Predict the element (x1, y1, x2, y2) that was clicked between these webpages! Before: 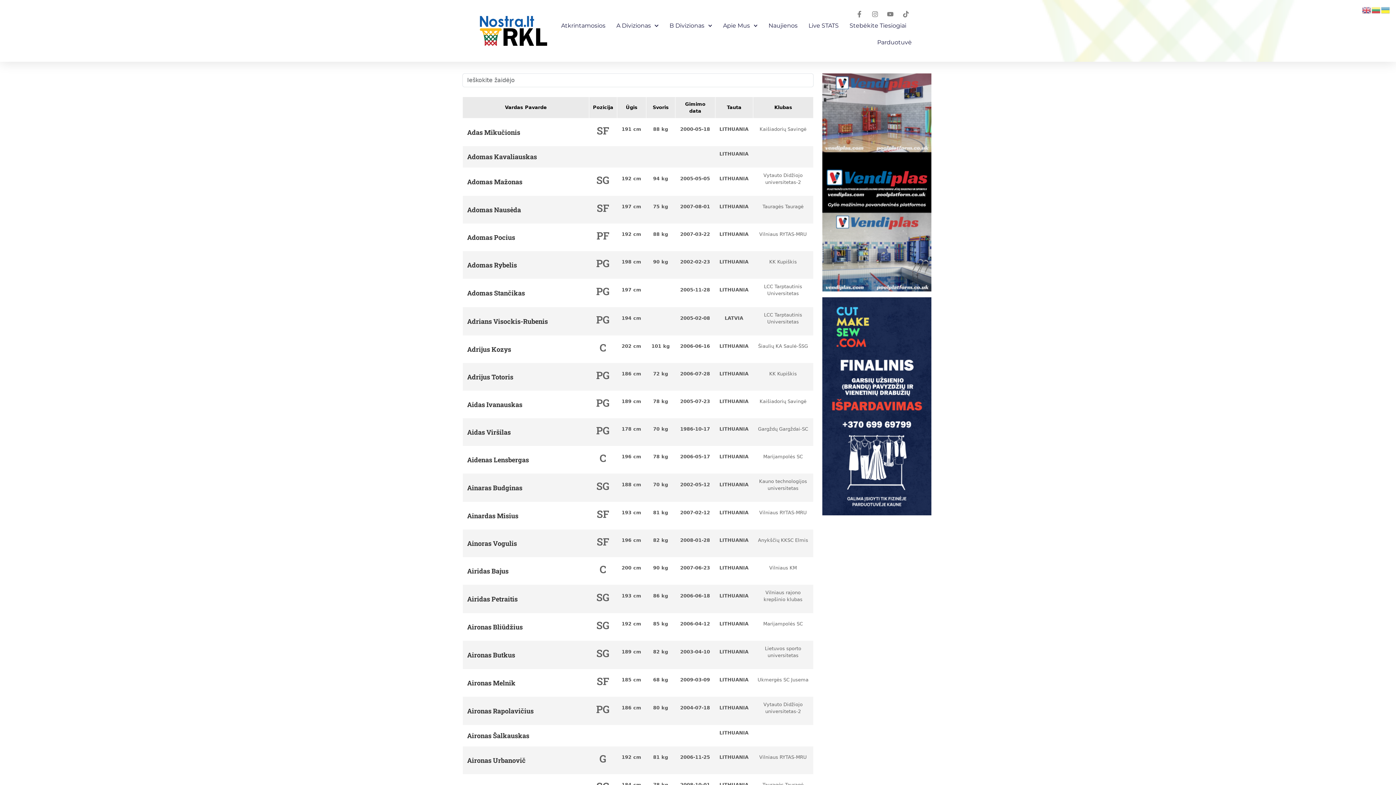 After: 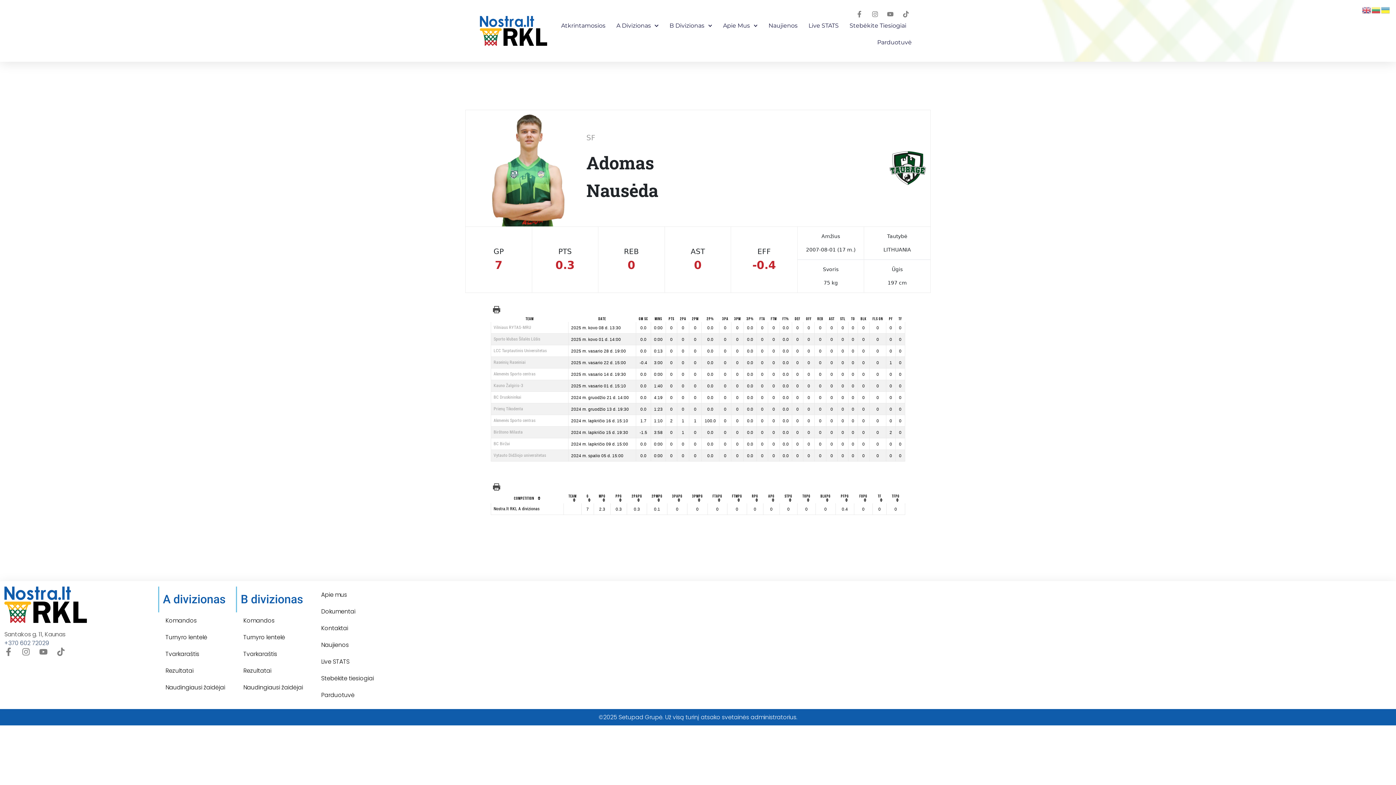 Action: label: Adomas Nausėda bbox: (467, 204, 584, 214)